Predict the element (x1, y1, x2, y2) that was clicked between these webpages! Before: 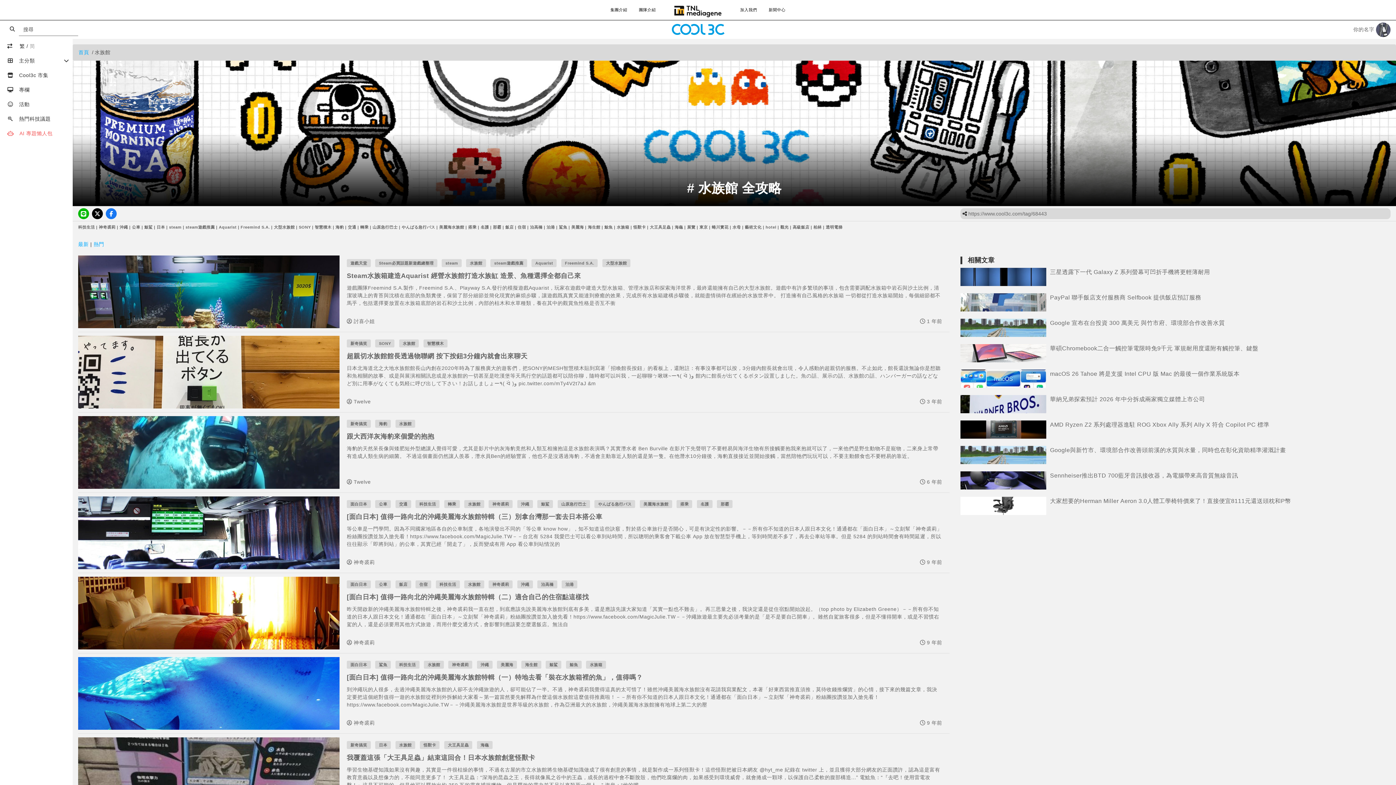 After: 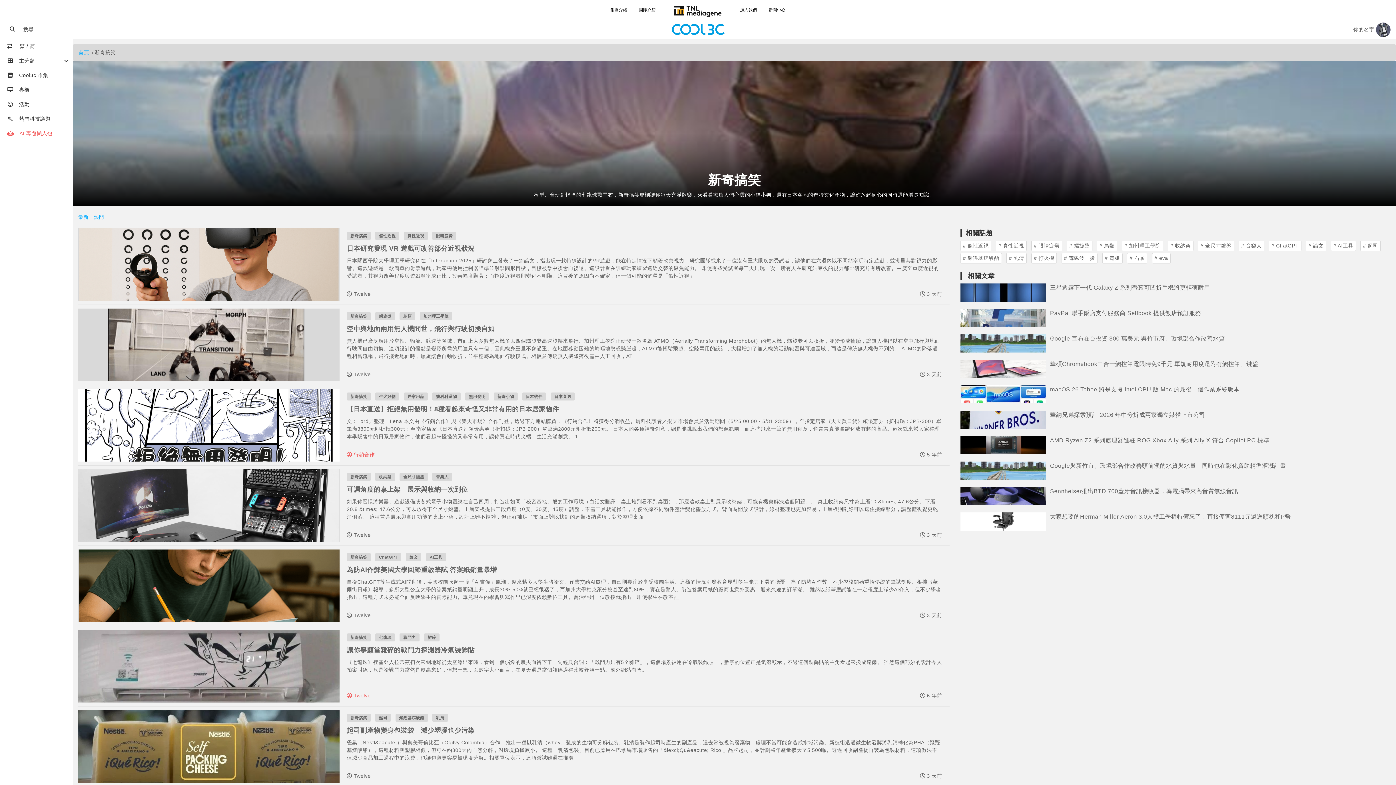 Action: label: 新奇搞笑 bbox: (346, 420, 370, 428)